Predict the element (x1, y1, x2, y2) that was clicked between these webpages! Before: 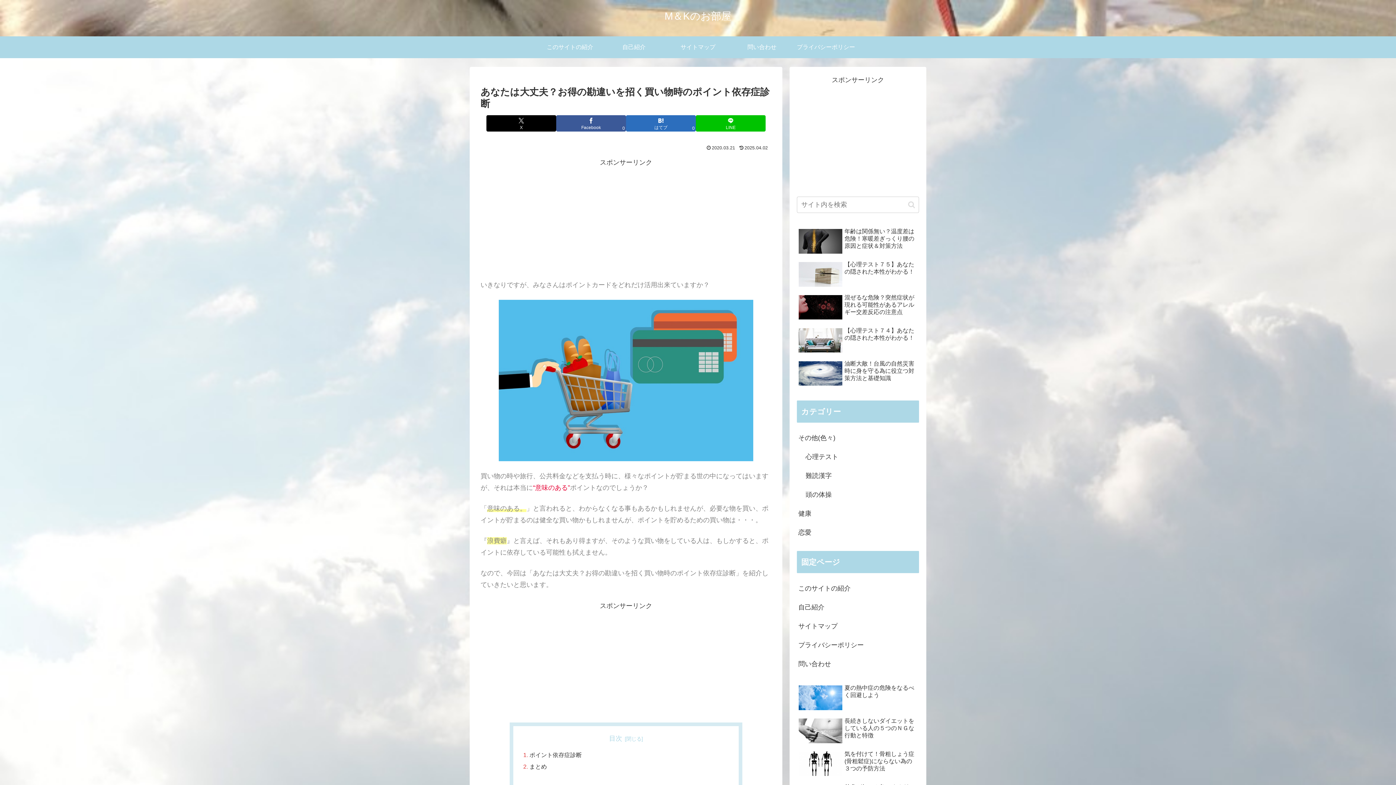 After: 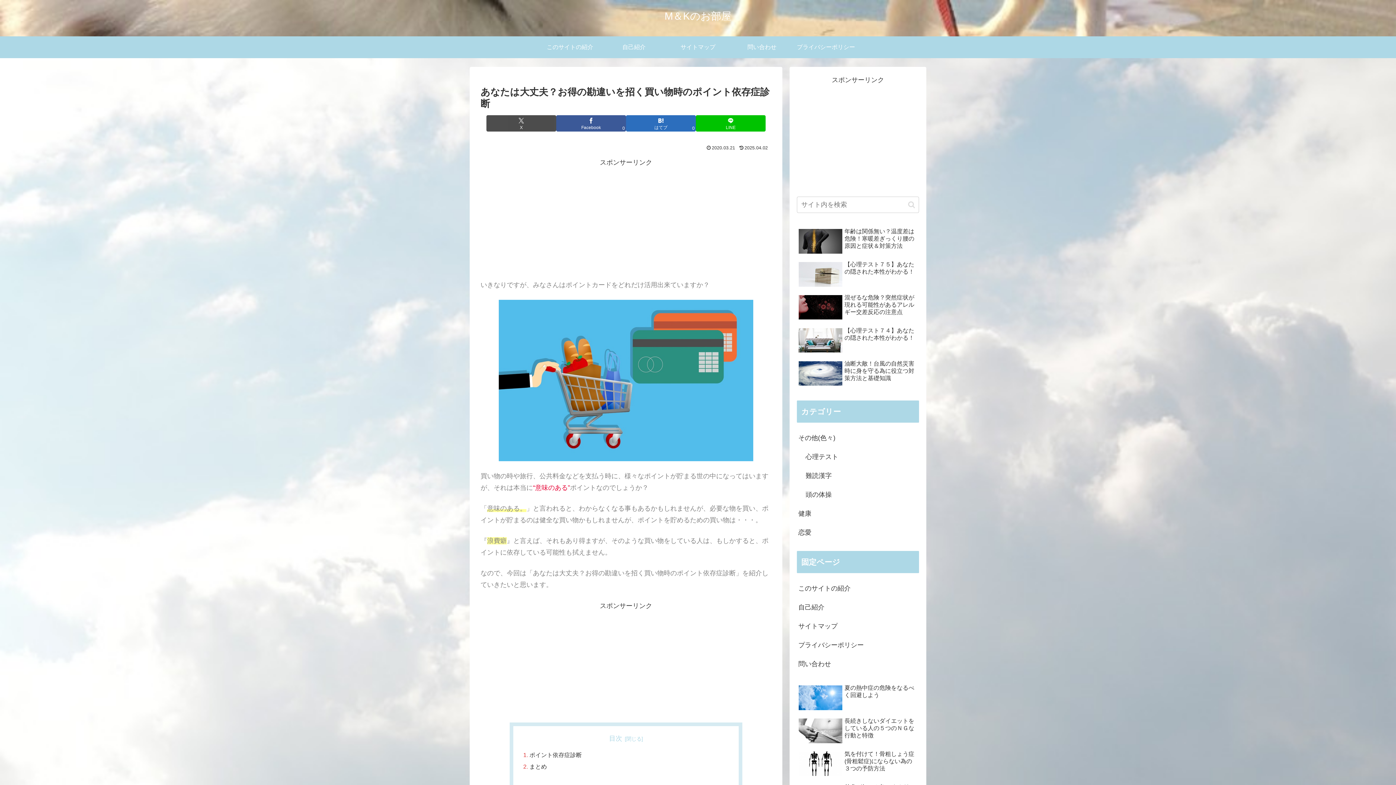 Action: bbox: (486, 115, 556, 131) label: Xでシェア